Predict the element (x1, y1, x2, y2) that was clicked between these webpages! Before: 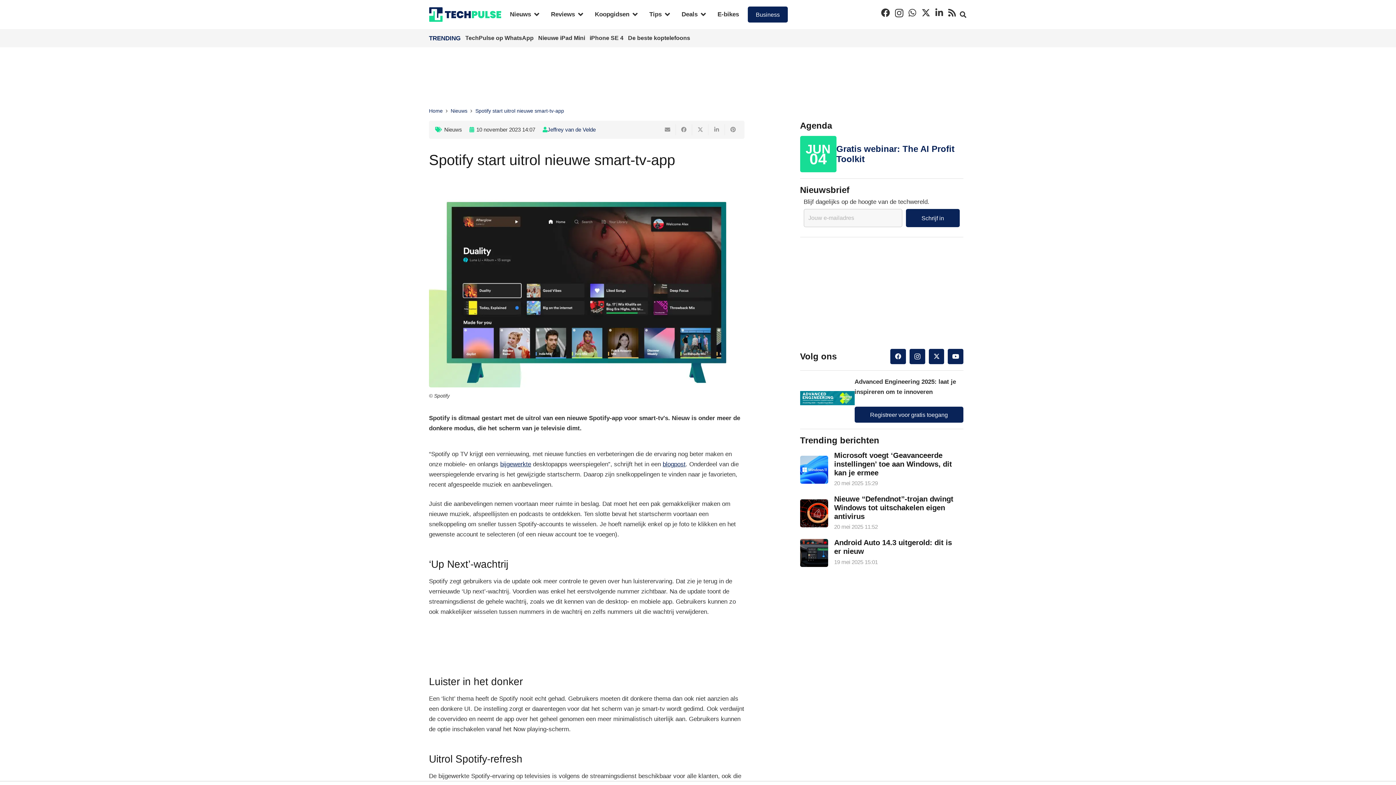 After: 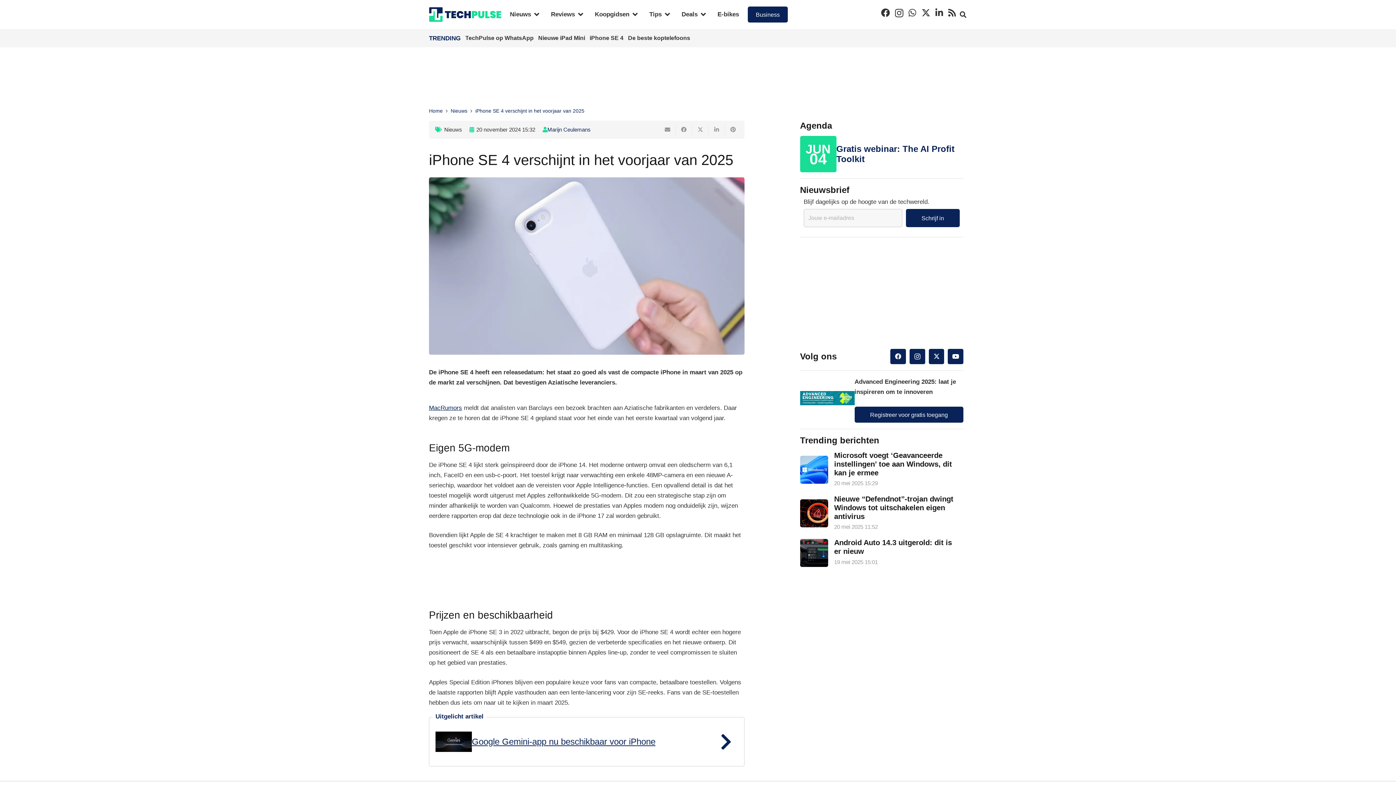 Action: label: iPhone SE 4  bbox: (589, 34, 625, 40)